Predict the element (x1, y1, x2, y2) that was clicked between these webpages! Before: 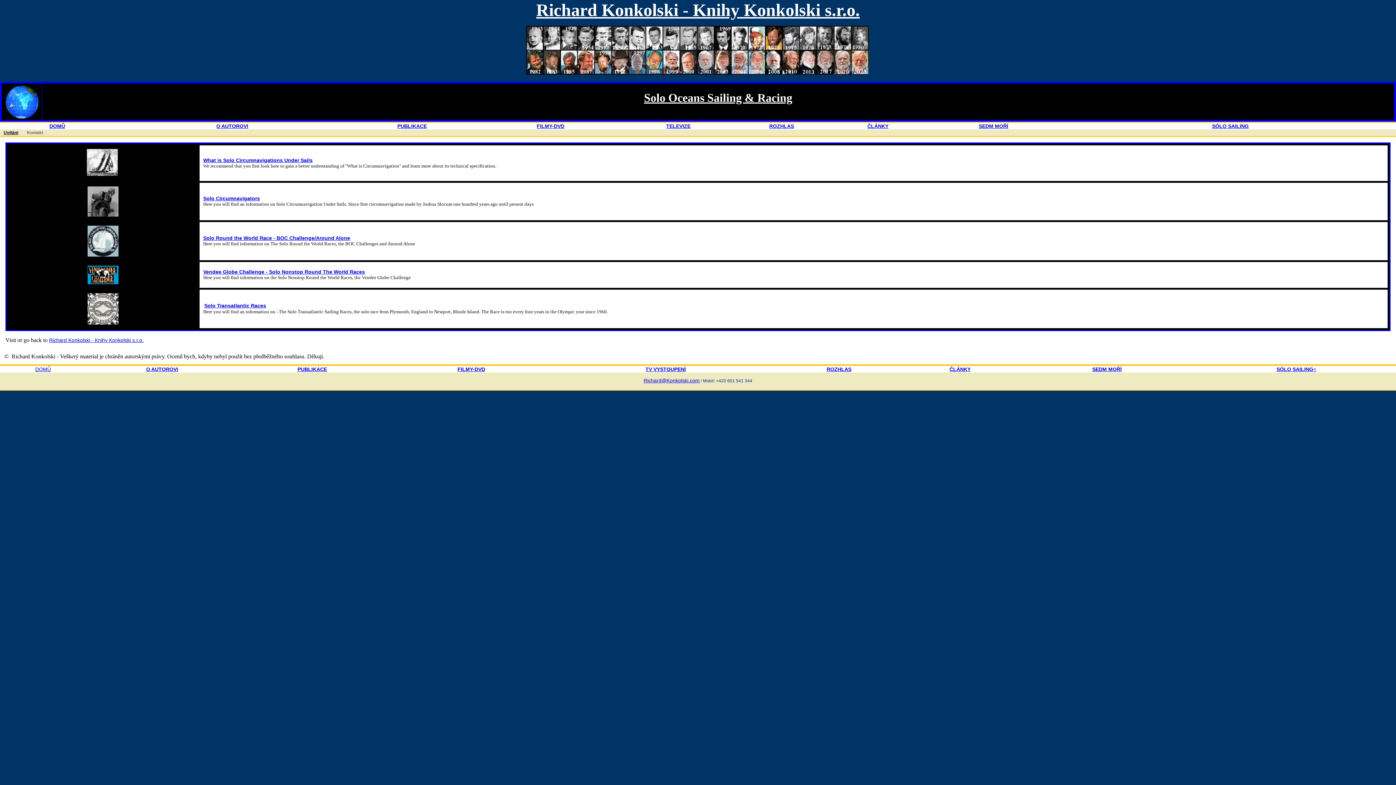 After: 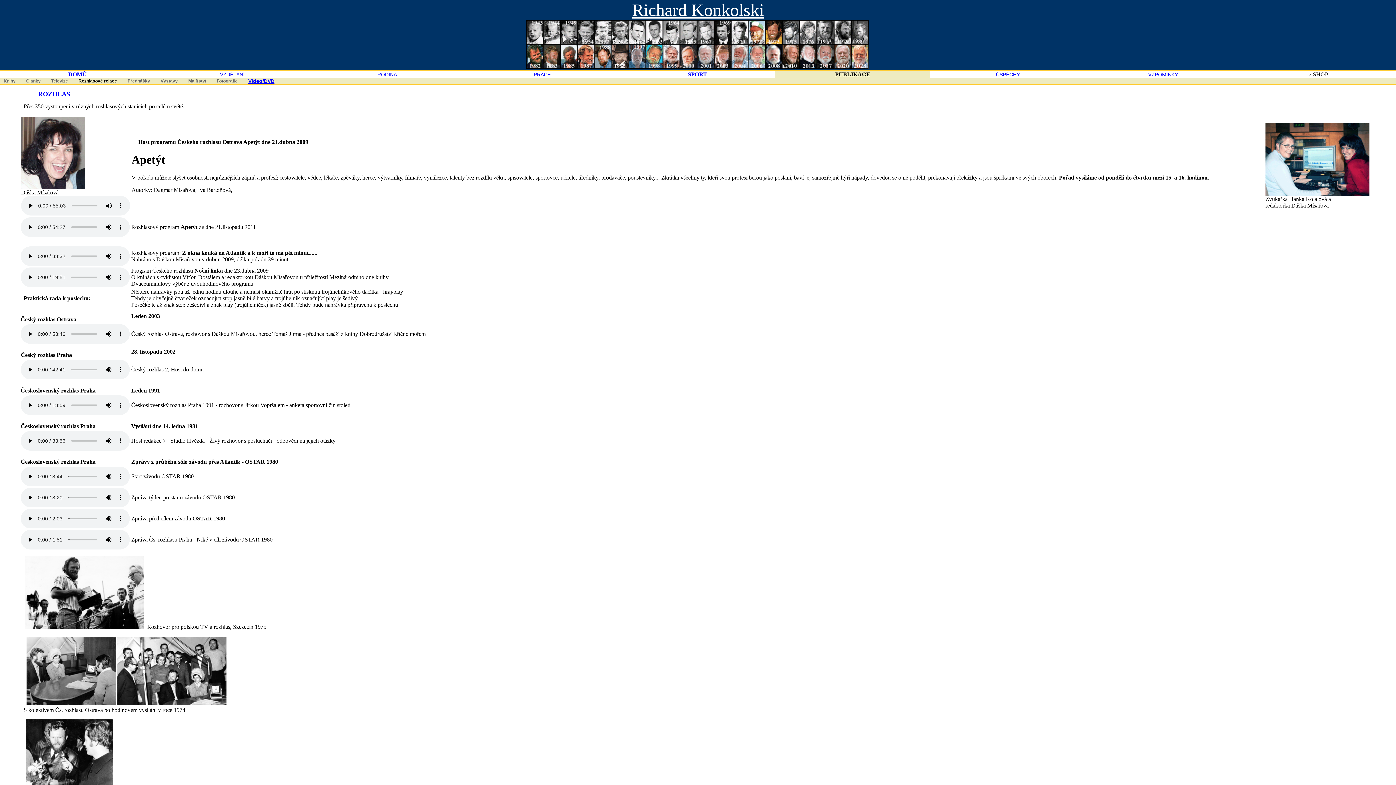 Action: bbox: (769, 123, 794, 129) label: ROZHLAS